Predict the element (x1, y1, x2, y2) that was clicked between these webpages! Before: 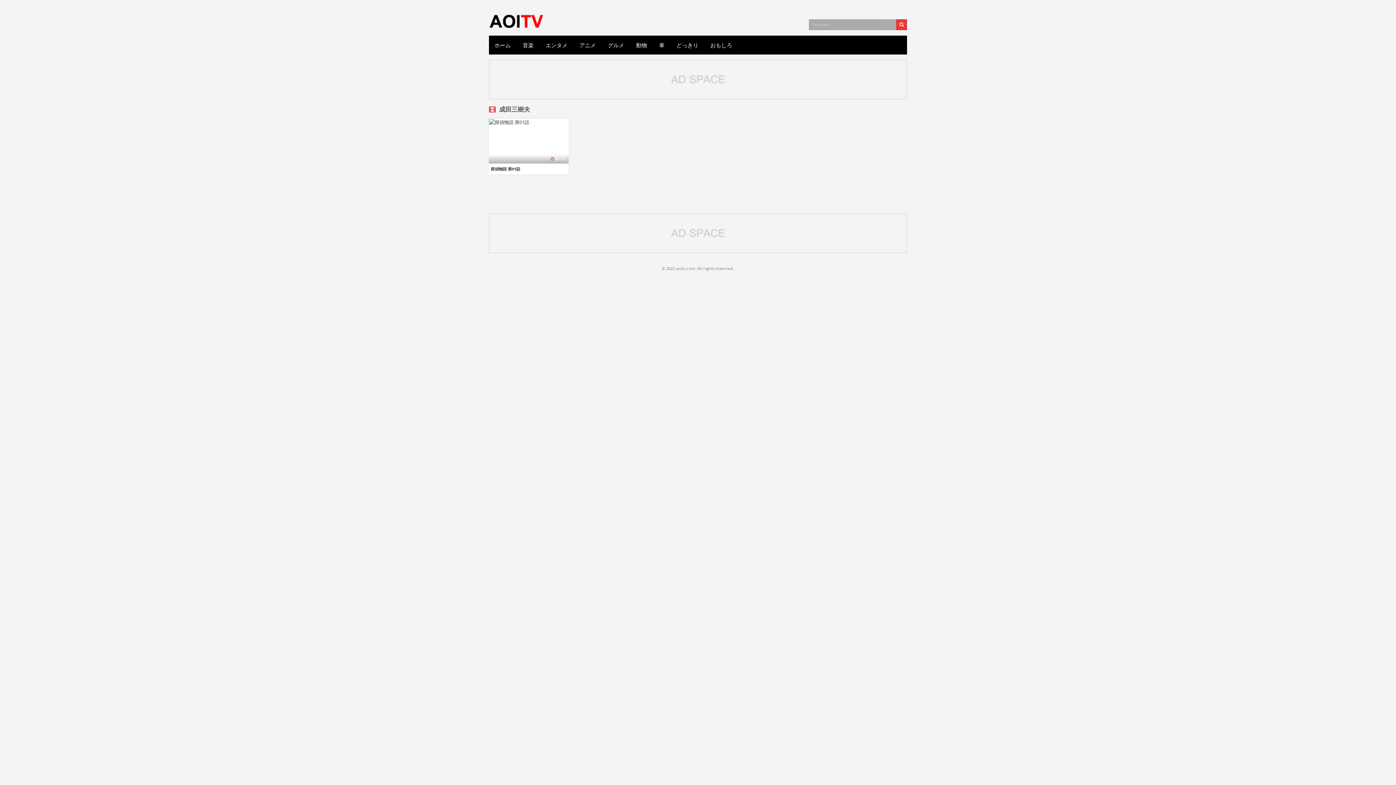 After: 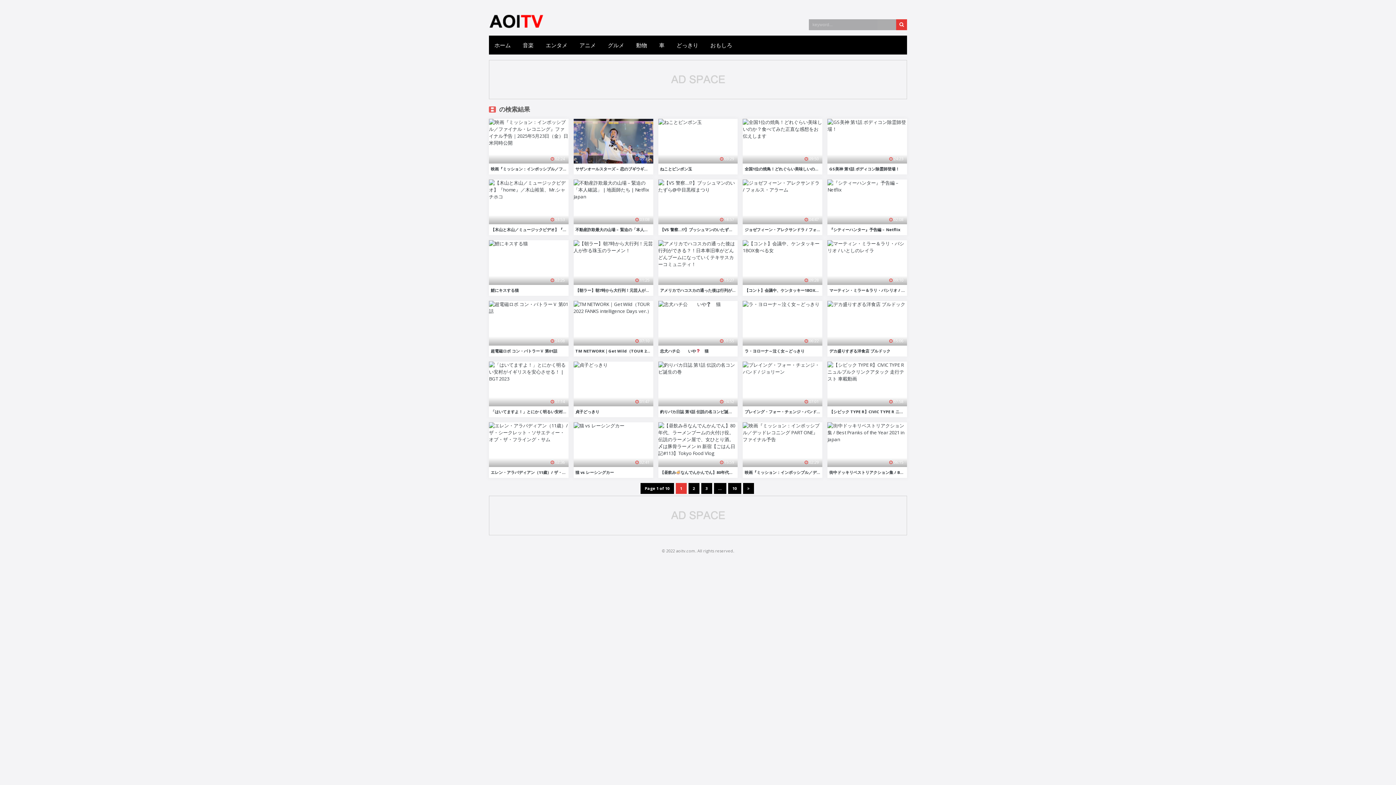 Action: bbox: (896, 19, 907, 30)